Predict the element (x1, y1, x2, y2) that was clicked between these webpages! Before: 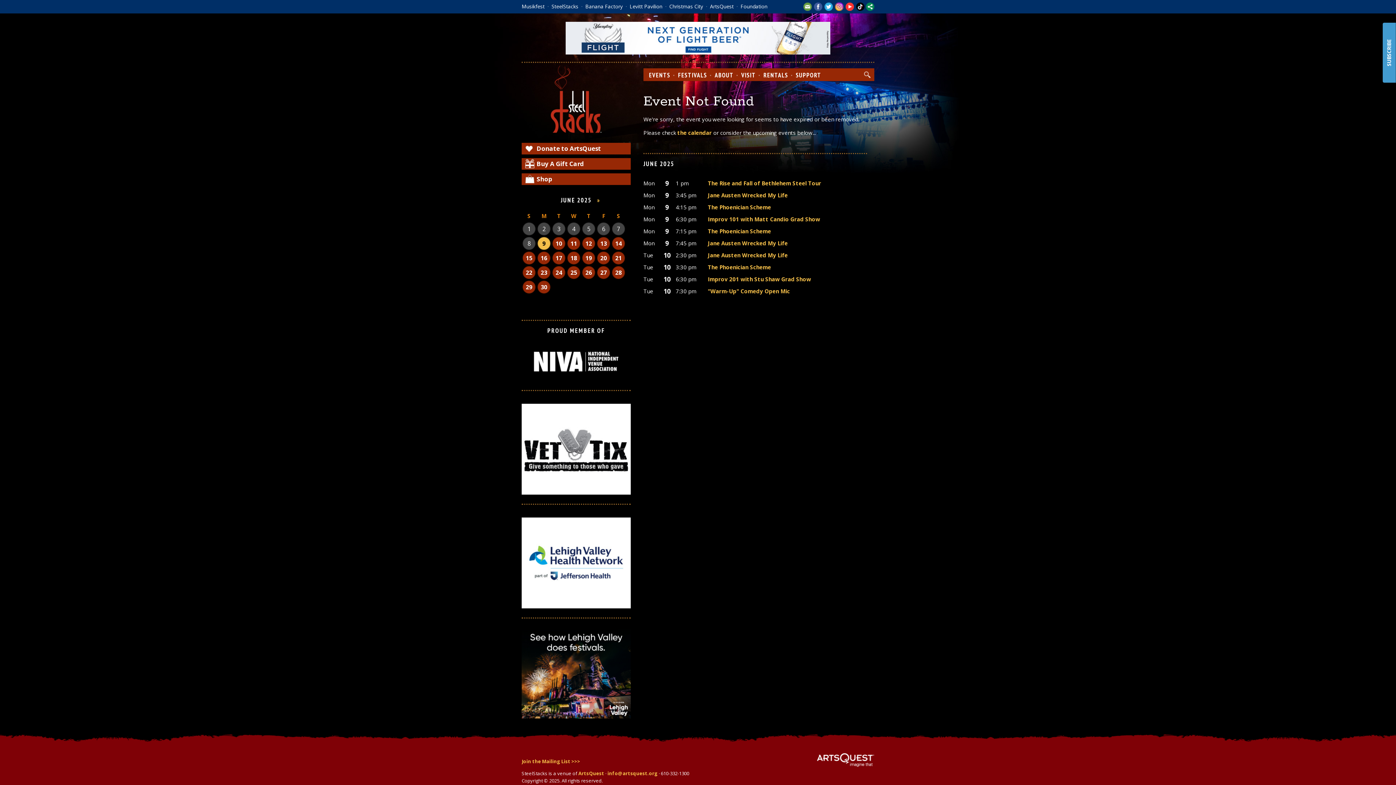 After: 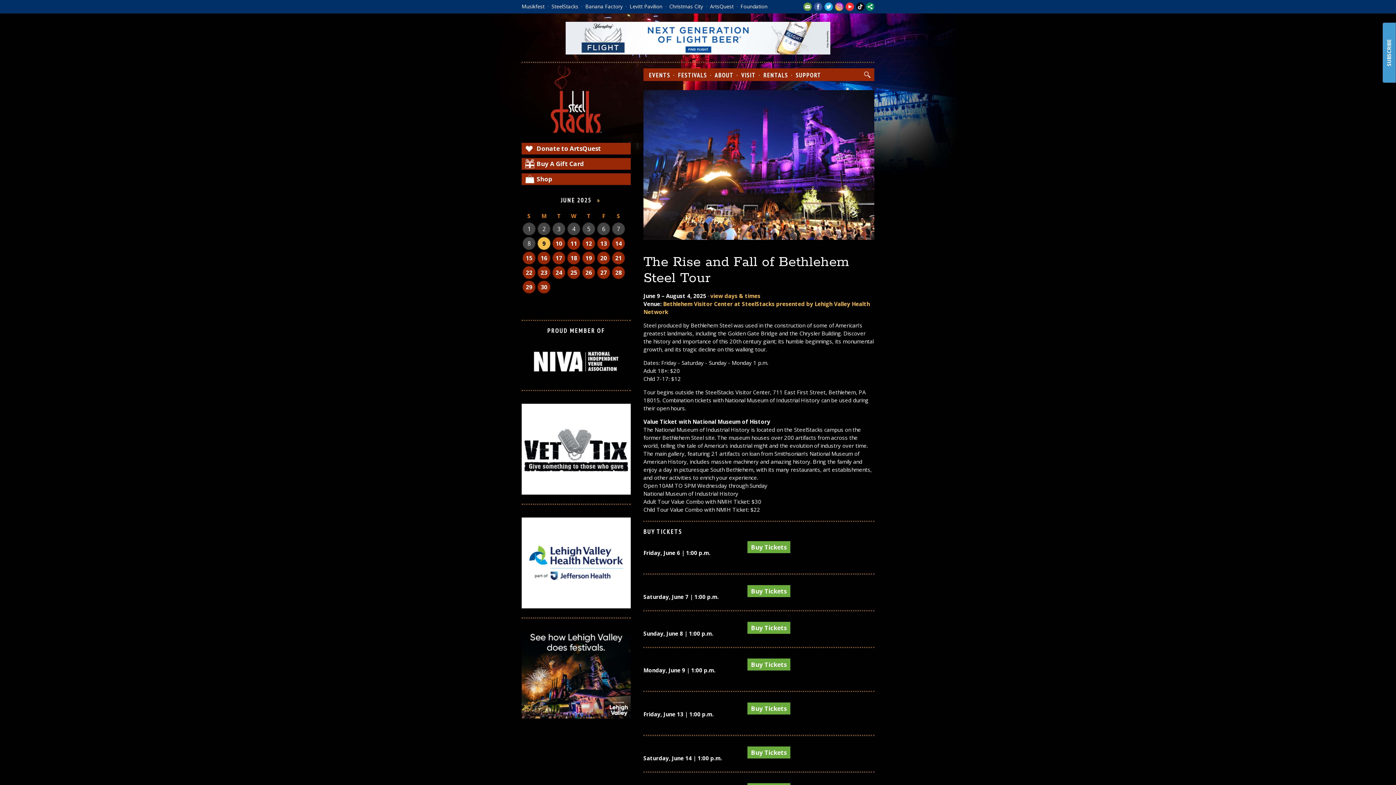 Action: bbox: (708, 179, 821, 186) label: The Rise and Fall of Bethlehem Steel Tour